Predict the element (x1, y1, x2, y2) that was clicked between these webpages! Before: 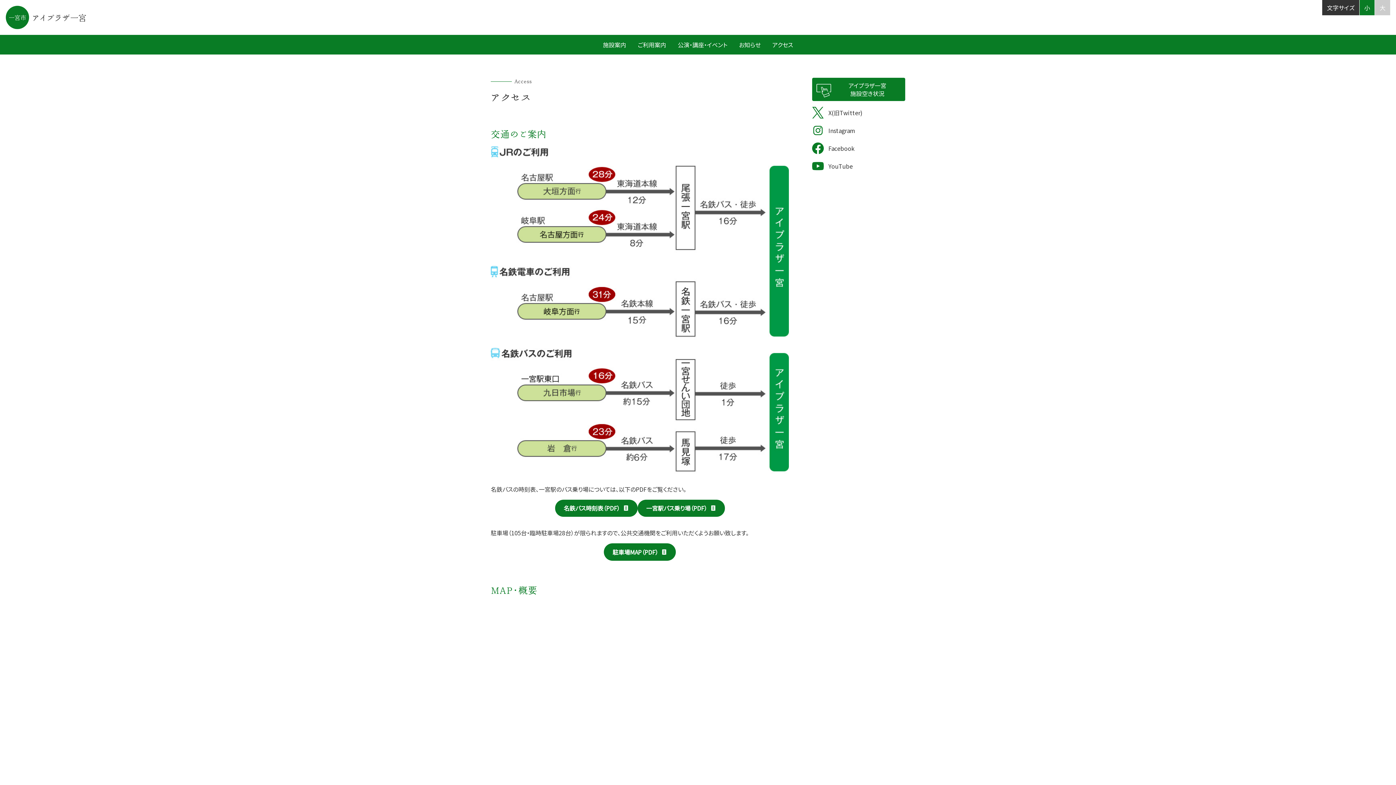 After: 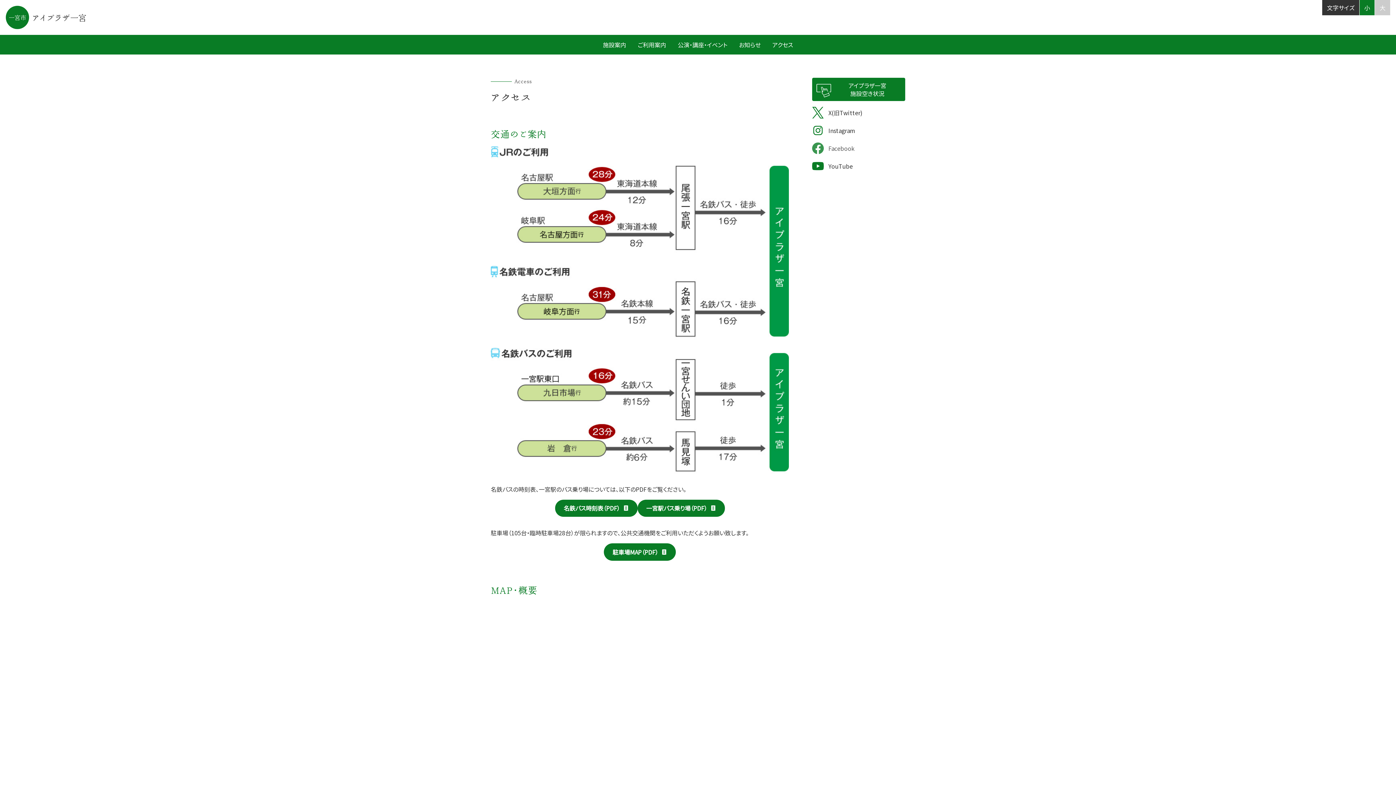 Action: label: Facebook bbox: (812, 142, 854, 154)